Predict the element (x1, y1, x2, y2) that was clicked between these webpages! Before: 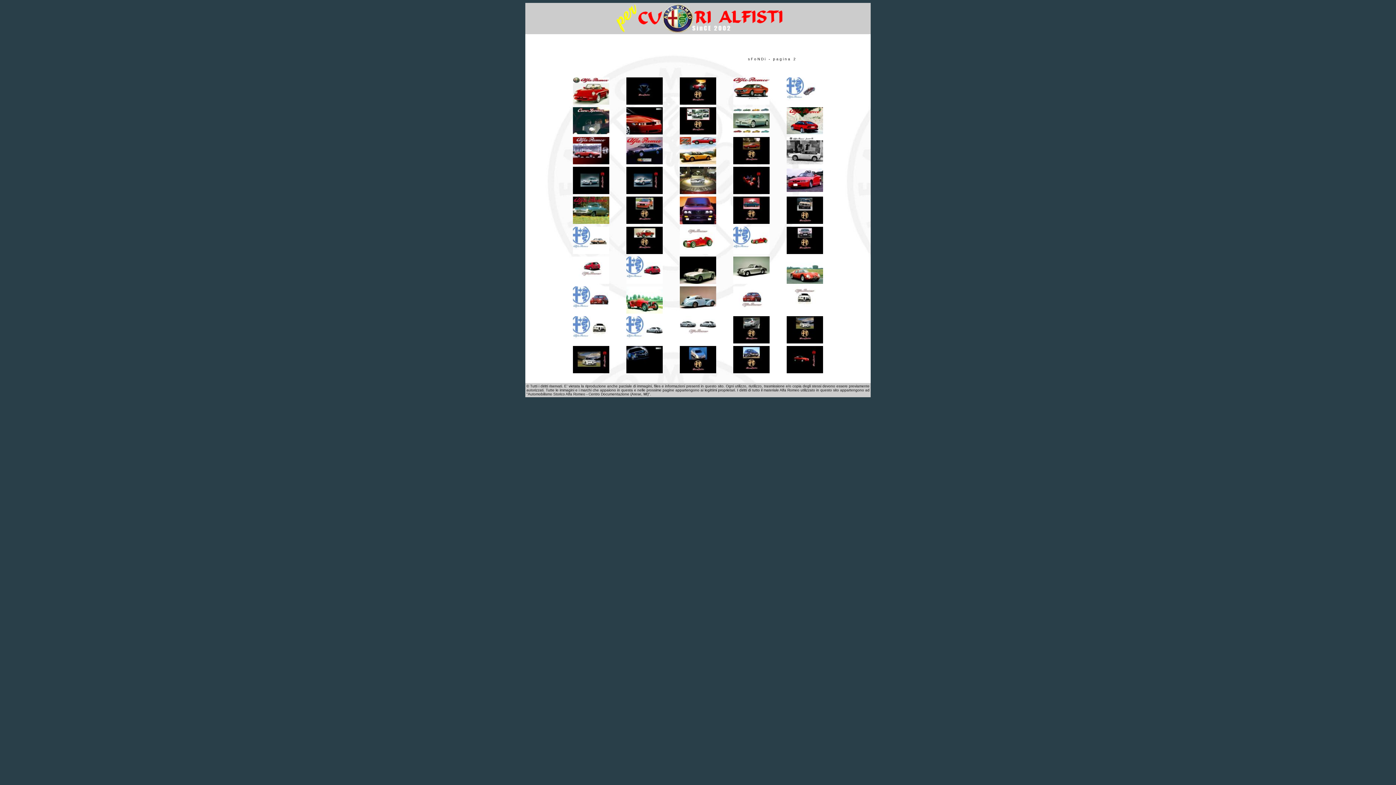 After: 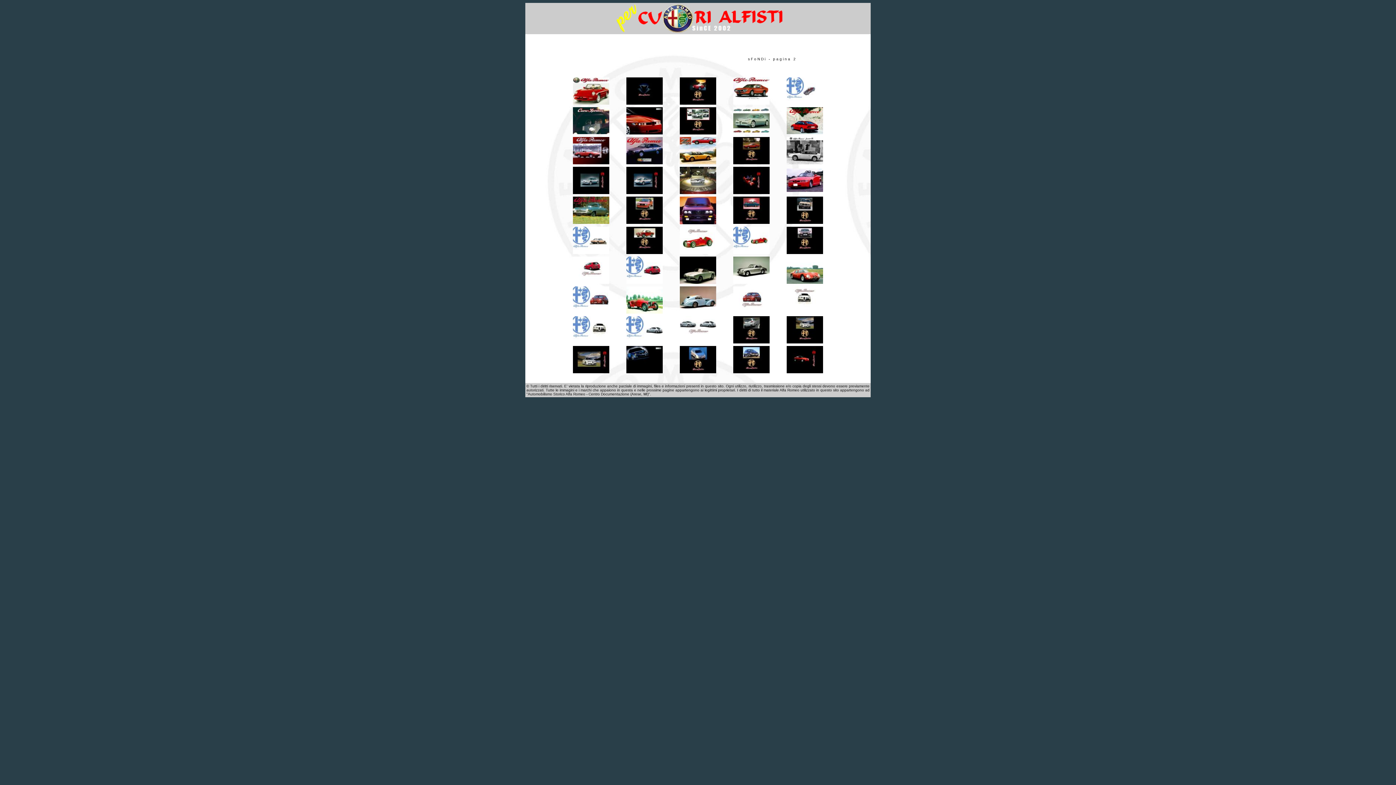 Action: bbox: (733, 368, 769, 374)